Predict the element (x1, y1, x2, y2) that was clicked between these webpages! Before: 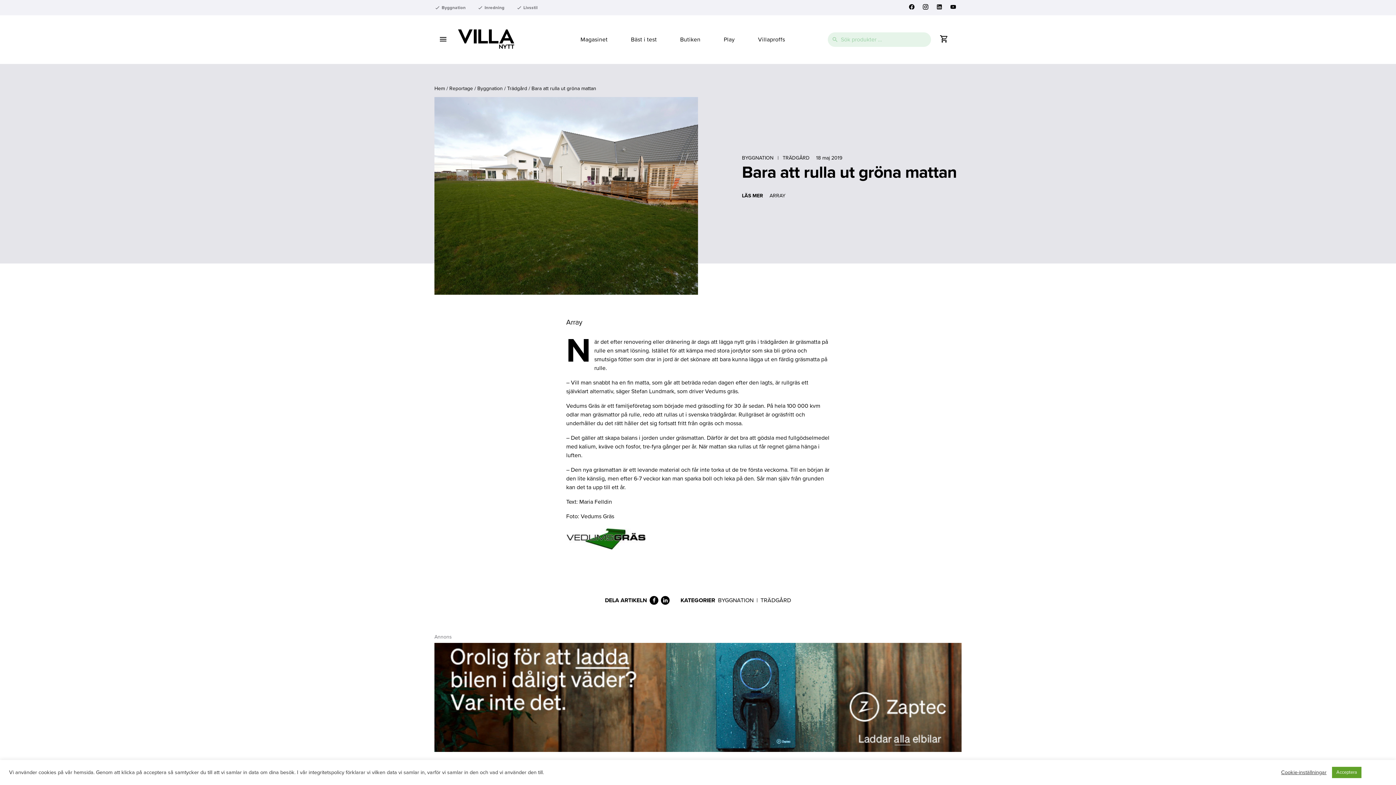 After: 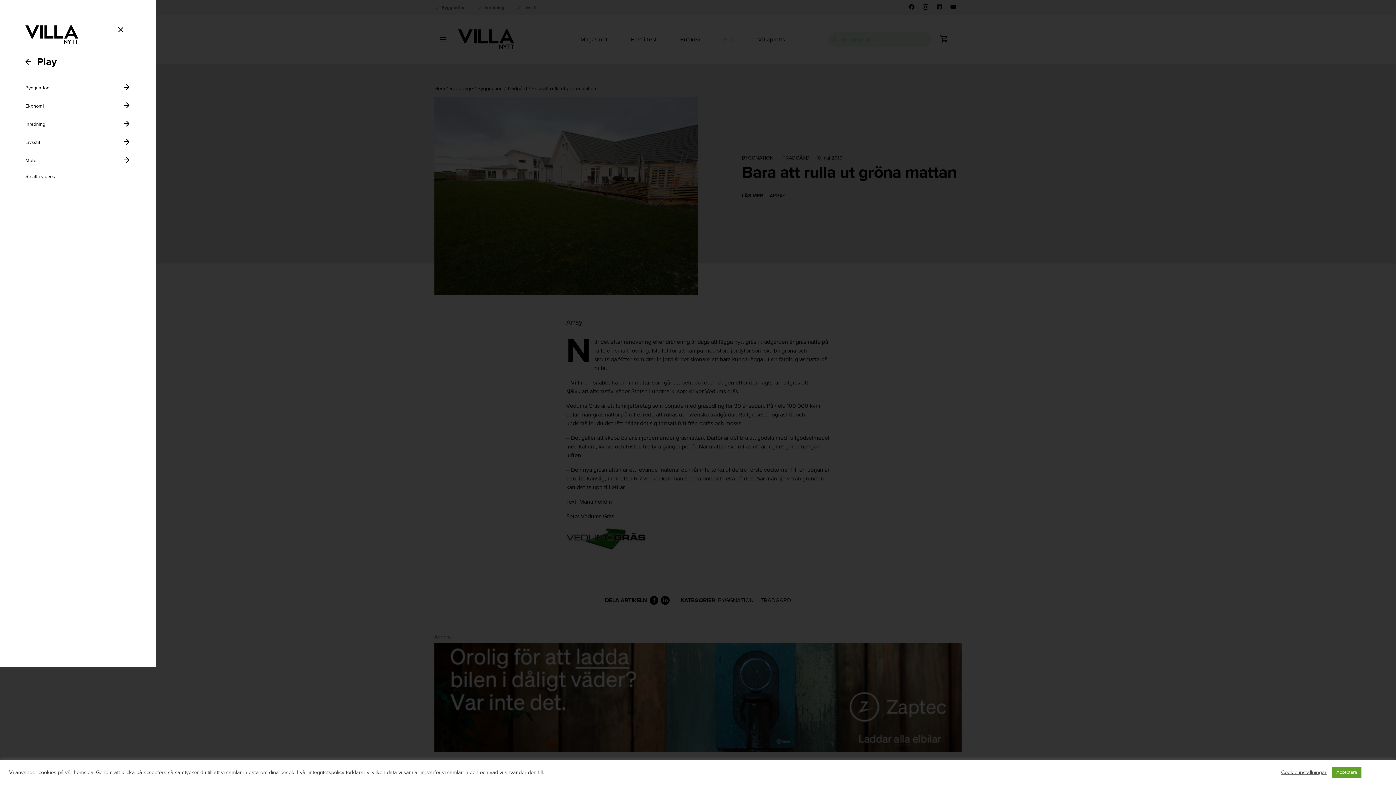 Action: label: Play bbox: (718, 32, 740, 46)